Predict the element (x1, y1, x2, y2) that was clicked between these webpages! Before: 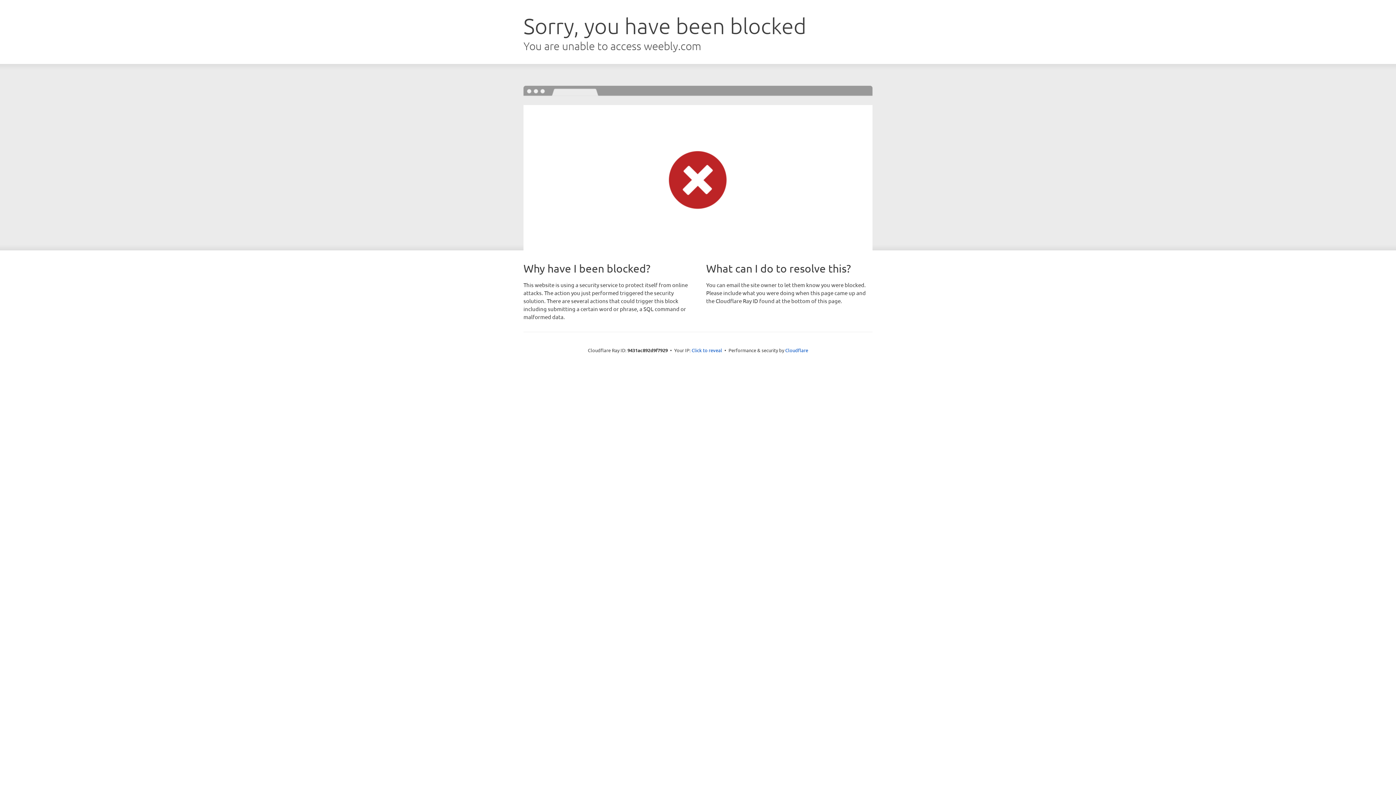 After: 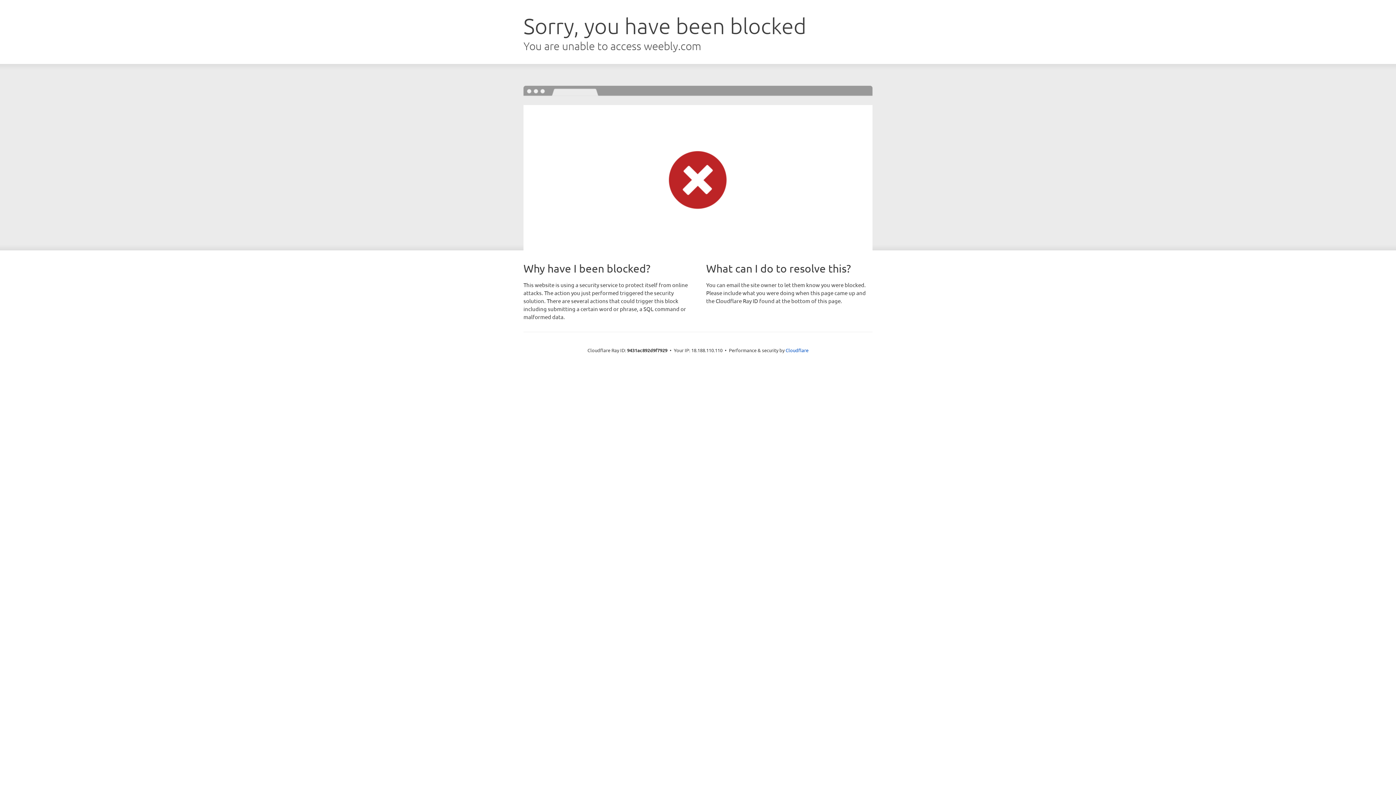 Action: bbox: (691, 346, 722, 353) label: Click to reveal